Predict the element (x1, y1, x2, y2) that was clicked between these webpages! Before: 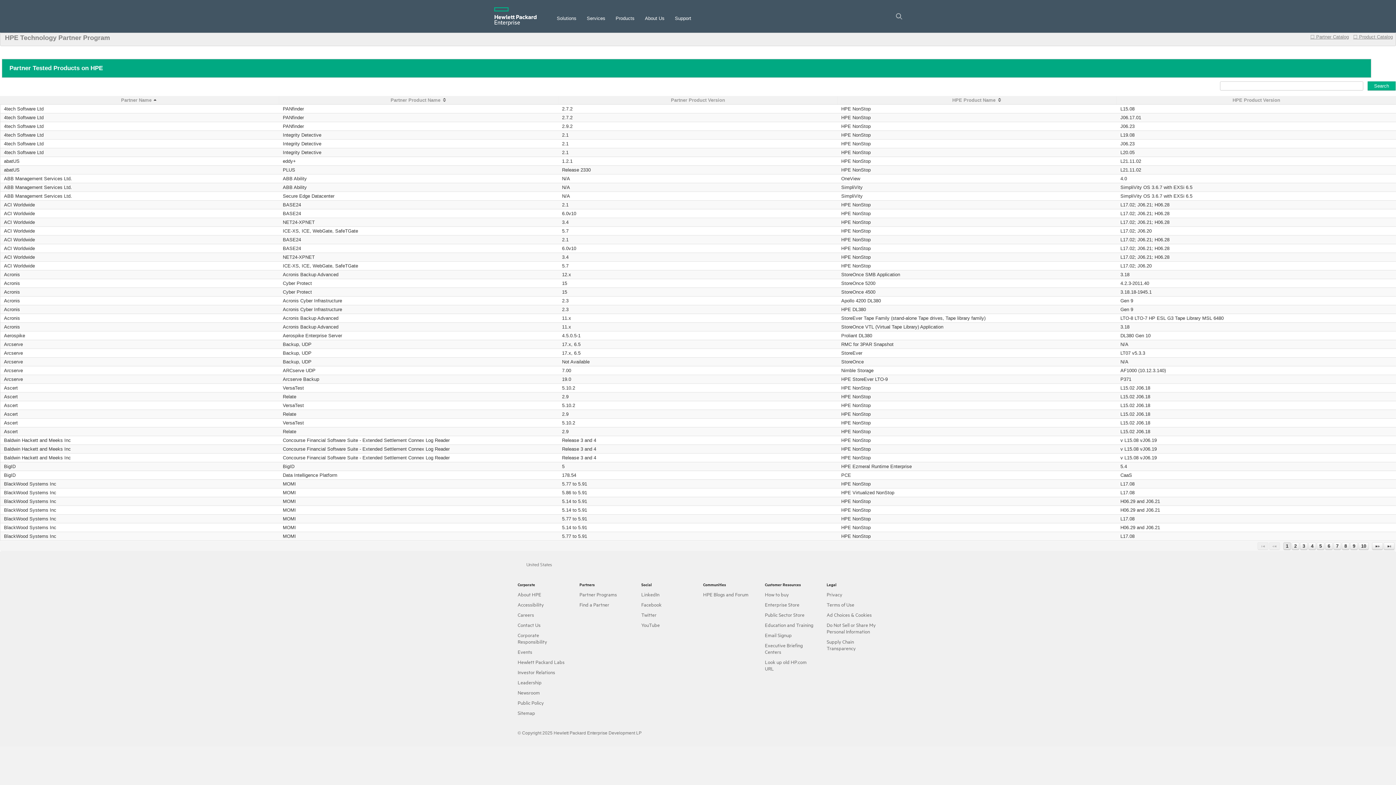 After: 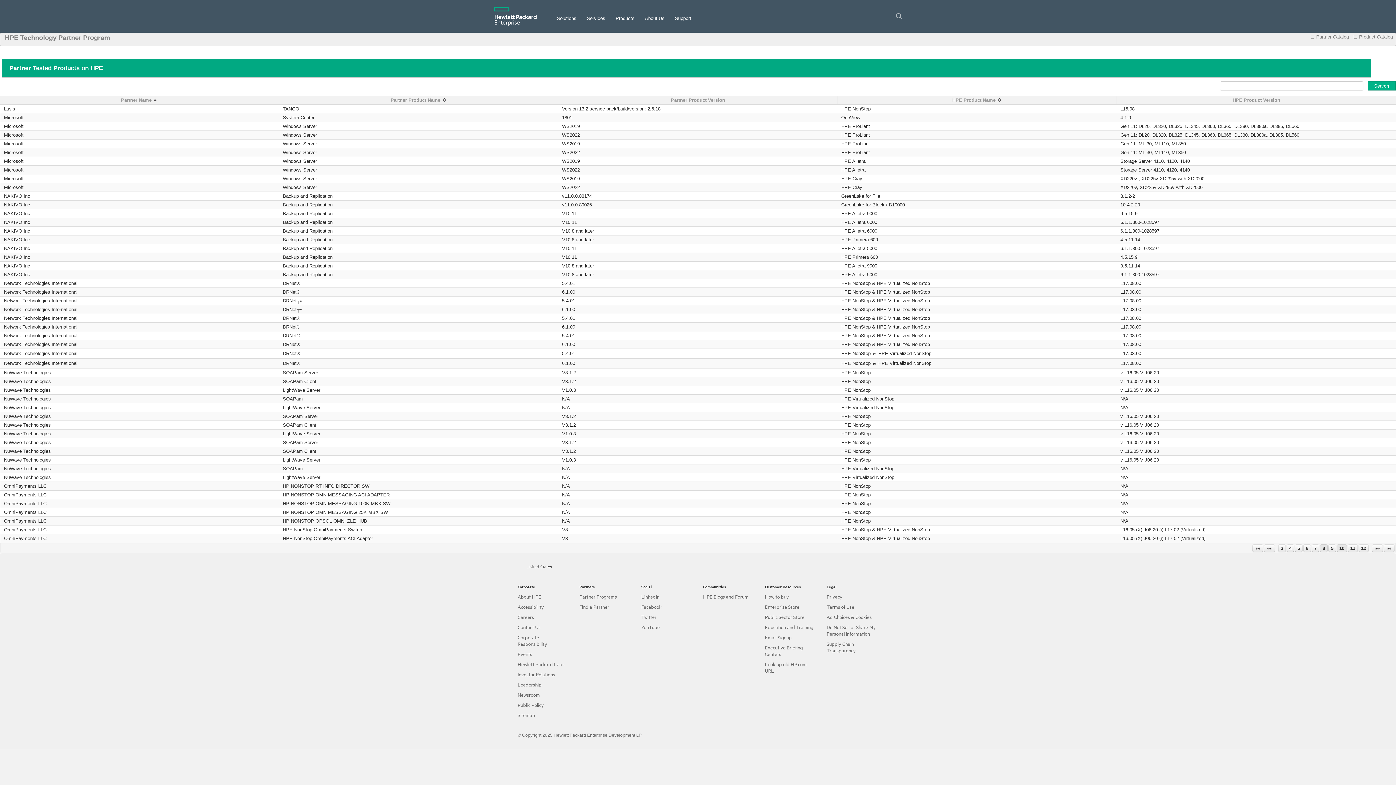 Action: bbox: (1342, 542, 1349, 550) label: Page 8